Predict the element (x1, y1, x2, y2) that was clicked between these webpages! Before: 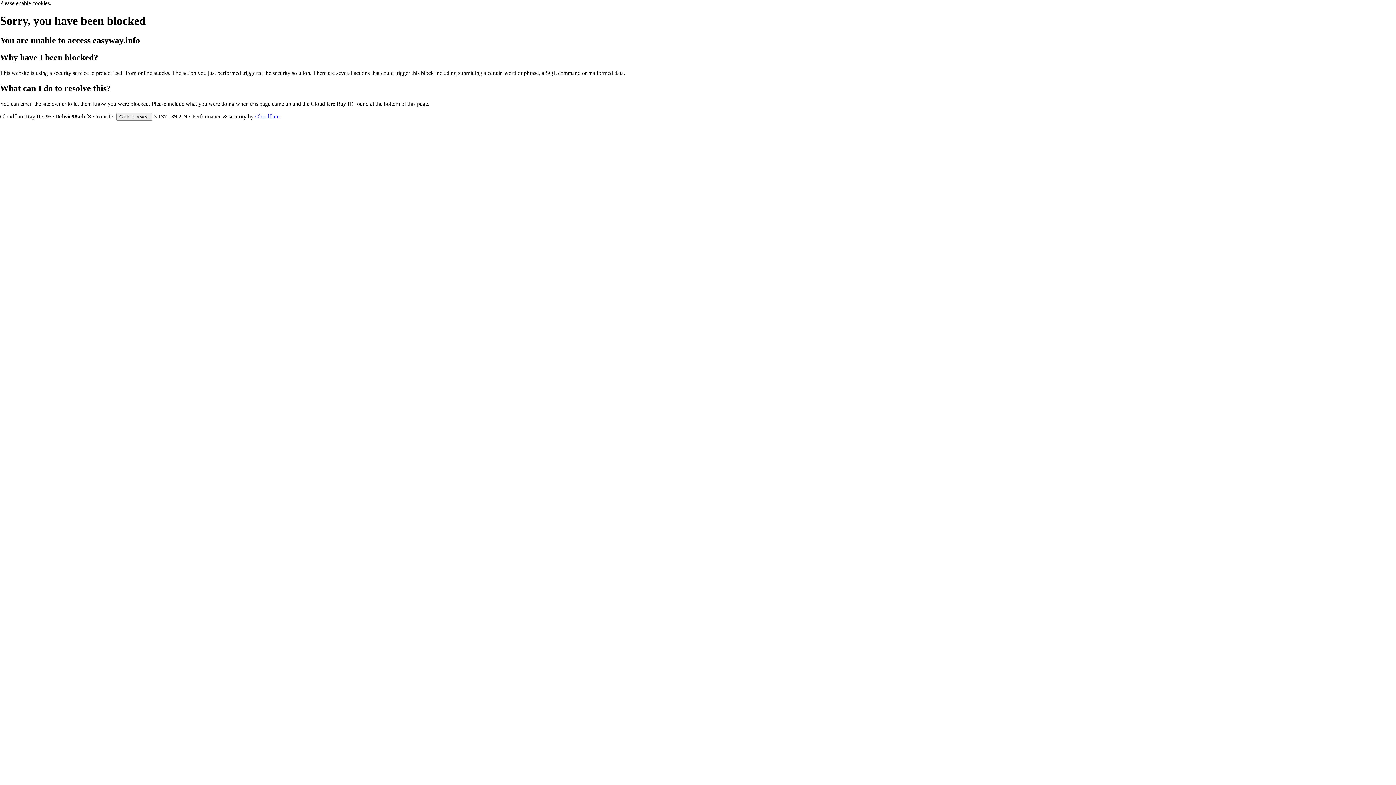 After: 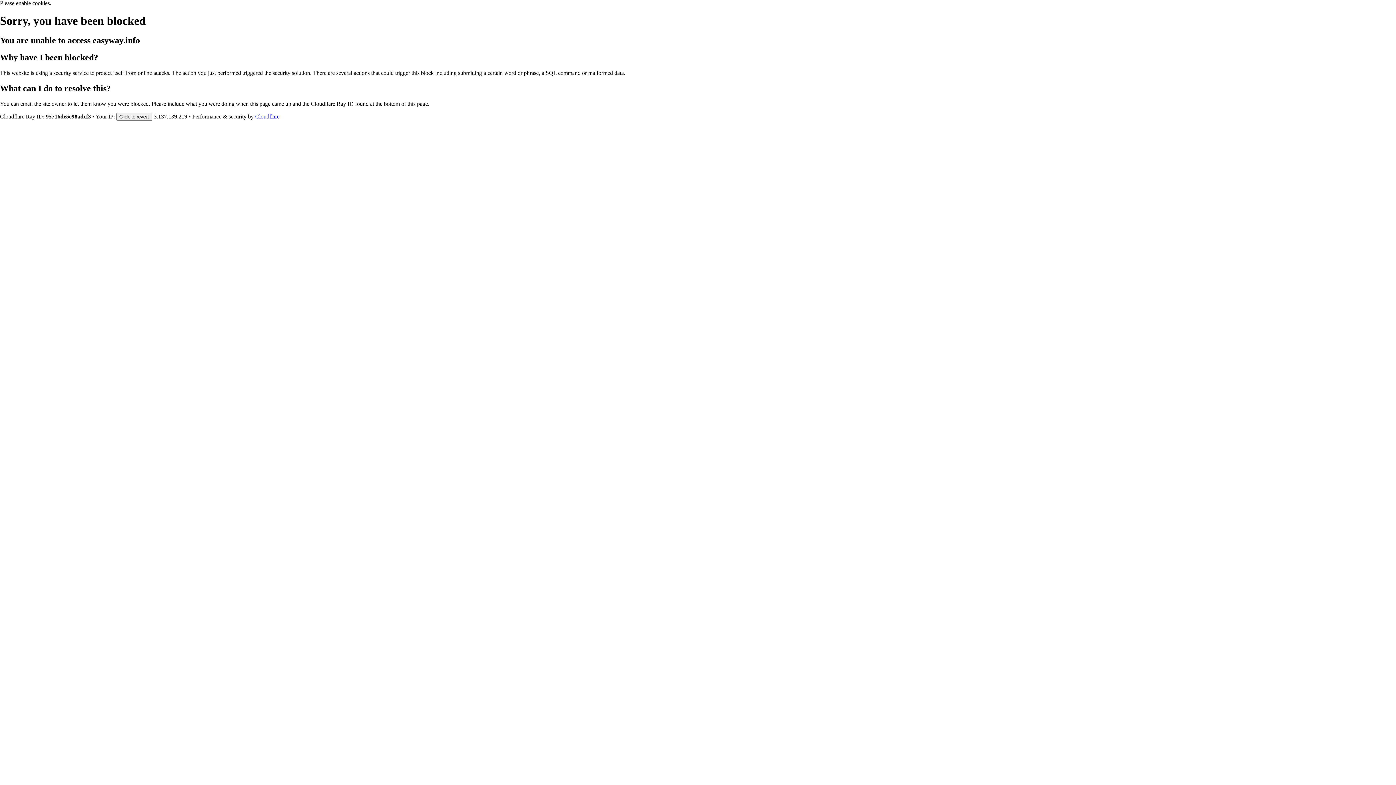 Action: bbox: (255, 113, 279, 119) label: Cloudflare